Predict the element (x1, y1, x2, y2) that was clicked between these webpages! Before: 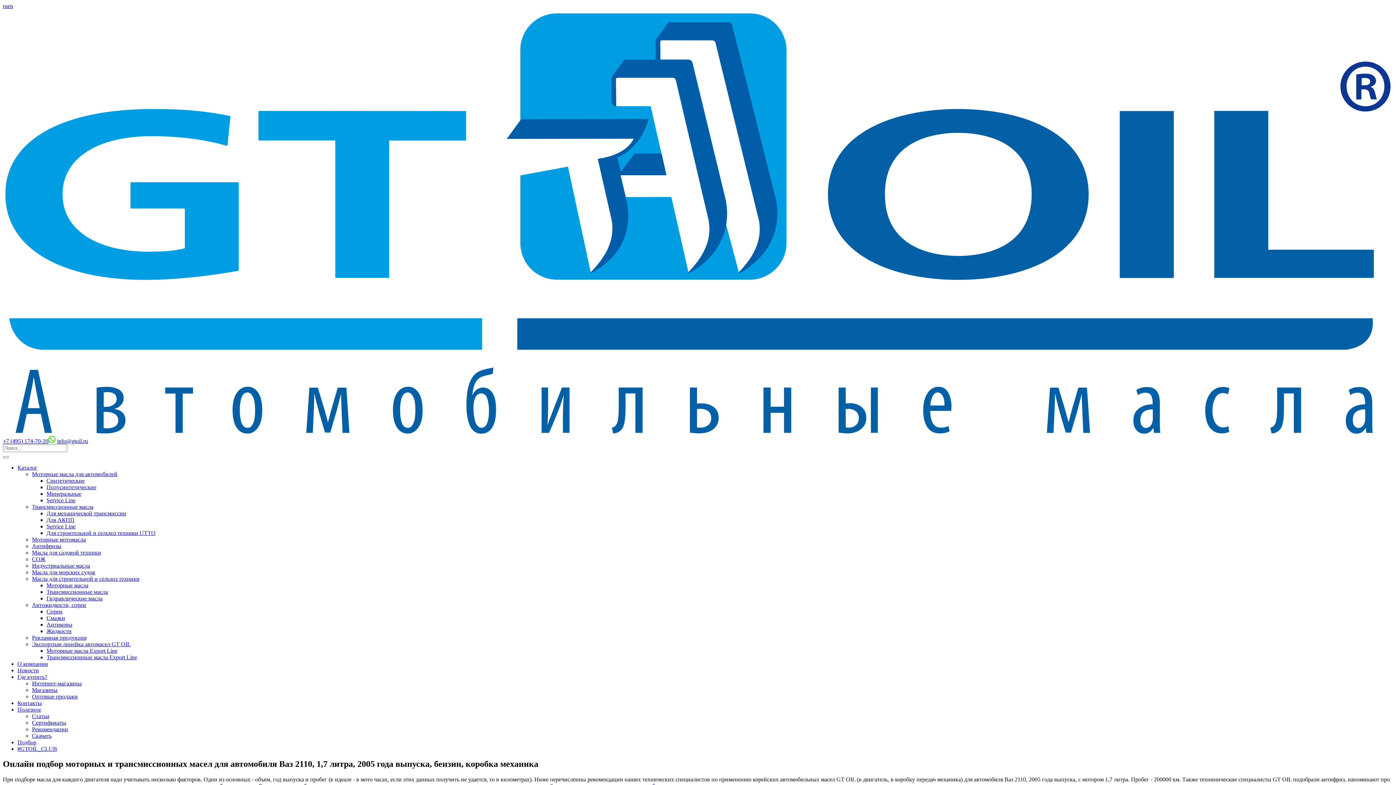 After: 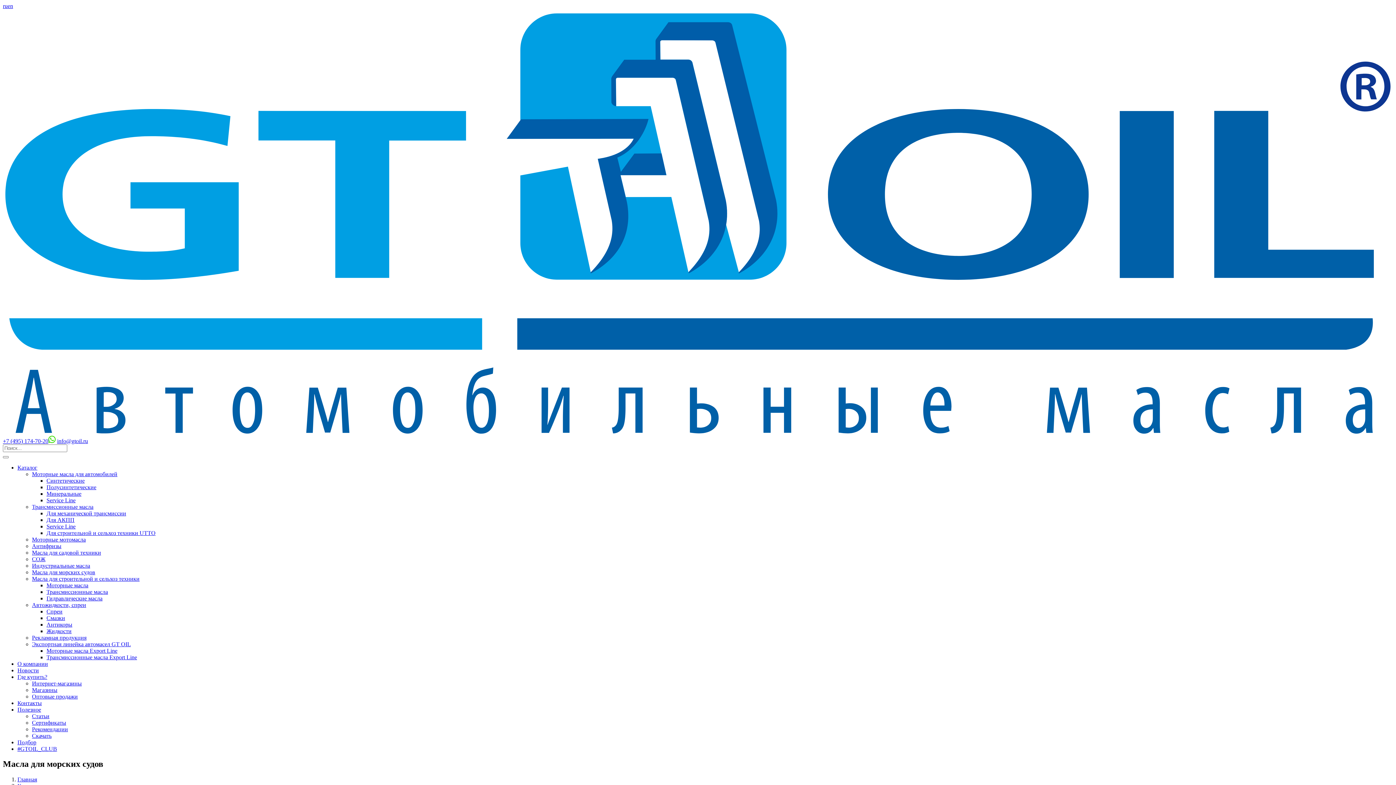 Action: bbox: (32, 569, 95, 575) label: Масла для морских судов